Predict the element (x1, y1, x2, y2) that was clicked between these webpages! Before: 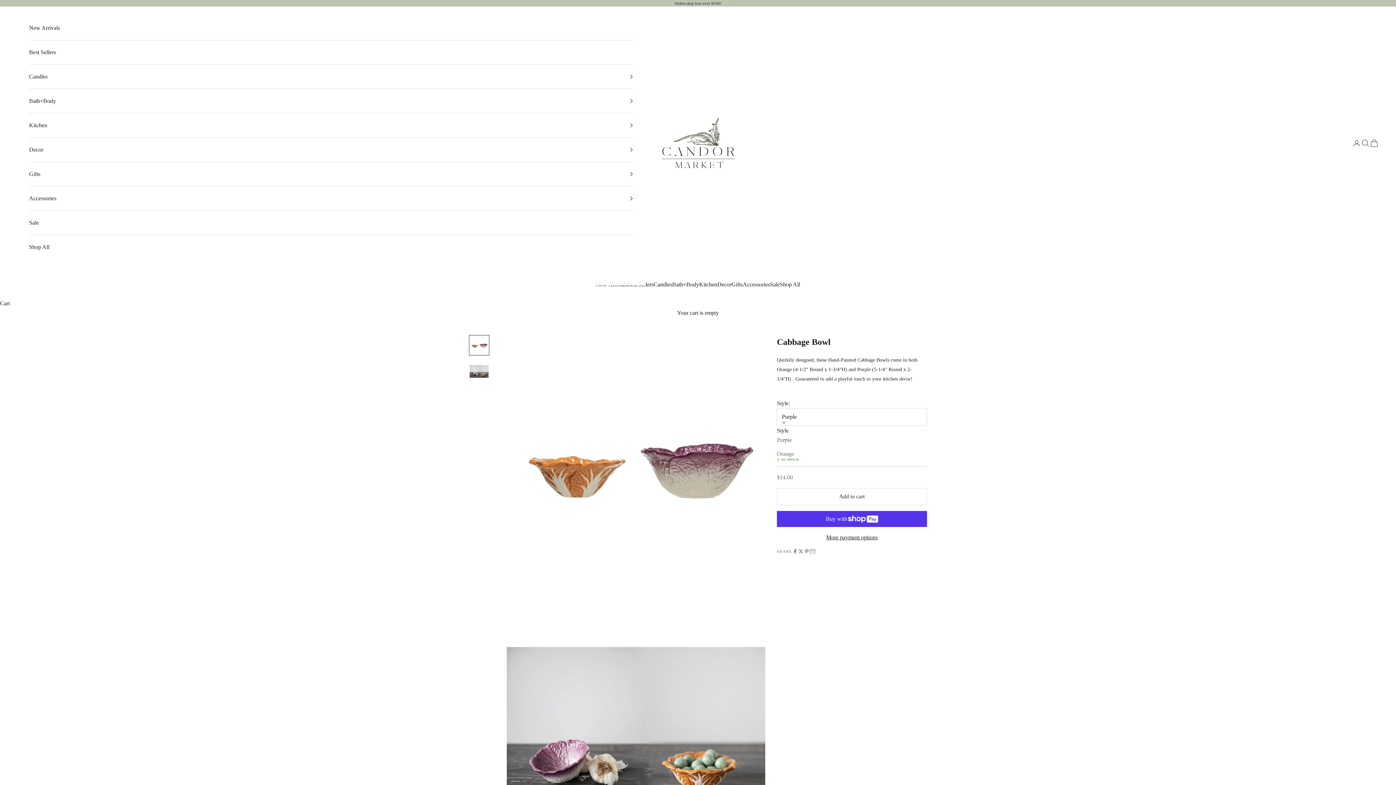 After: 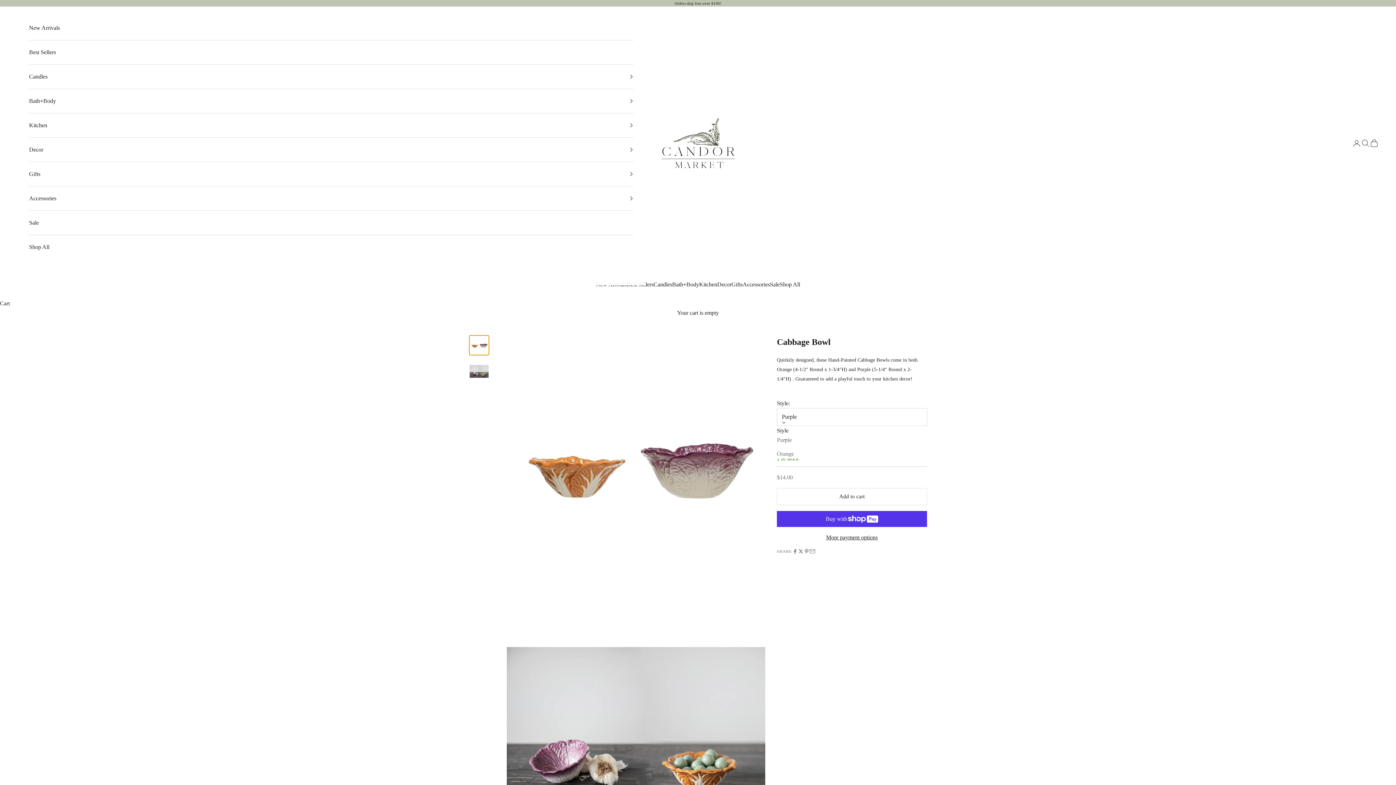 Action: bbox: (469, 335, 489, 355) label: Go to item 1